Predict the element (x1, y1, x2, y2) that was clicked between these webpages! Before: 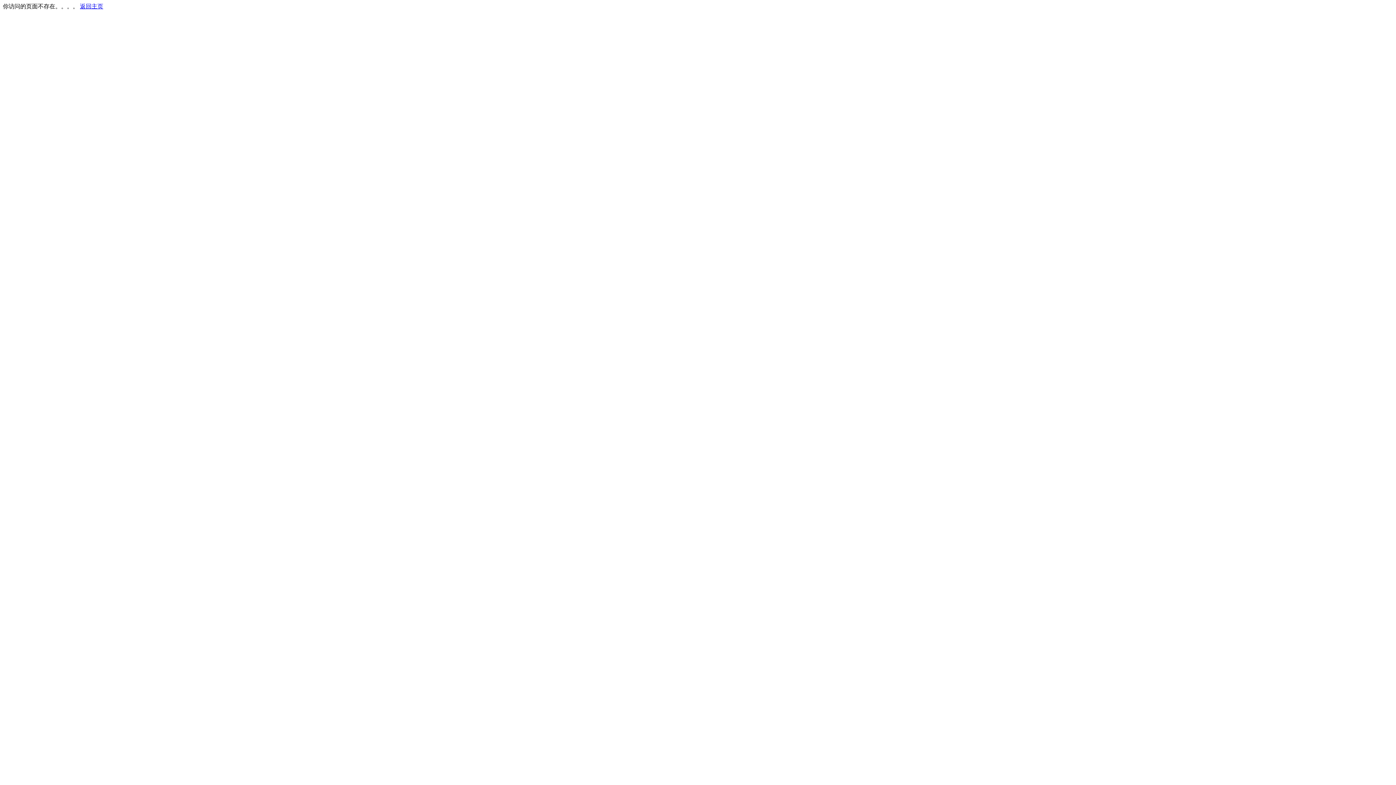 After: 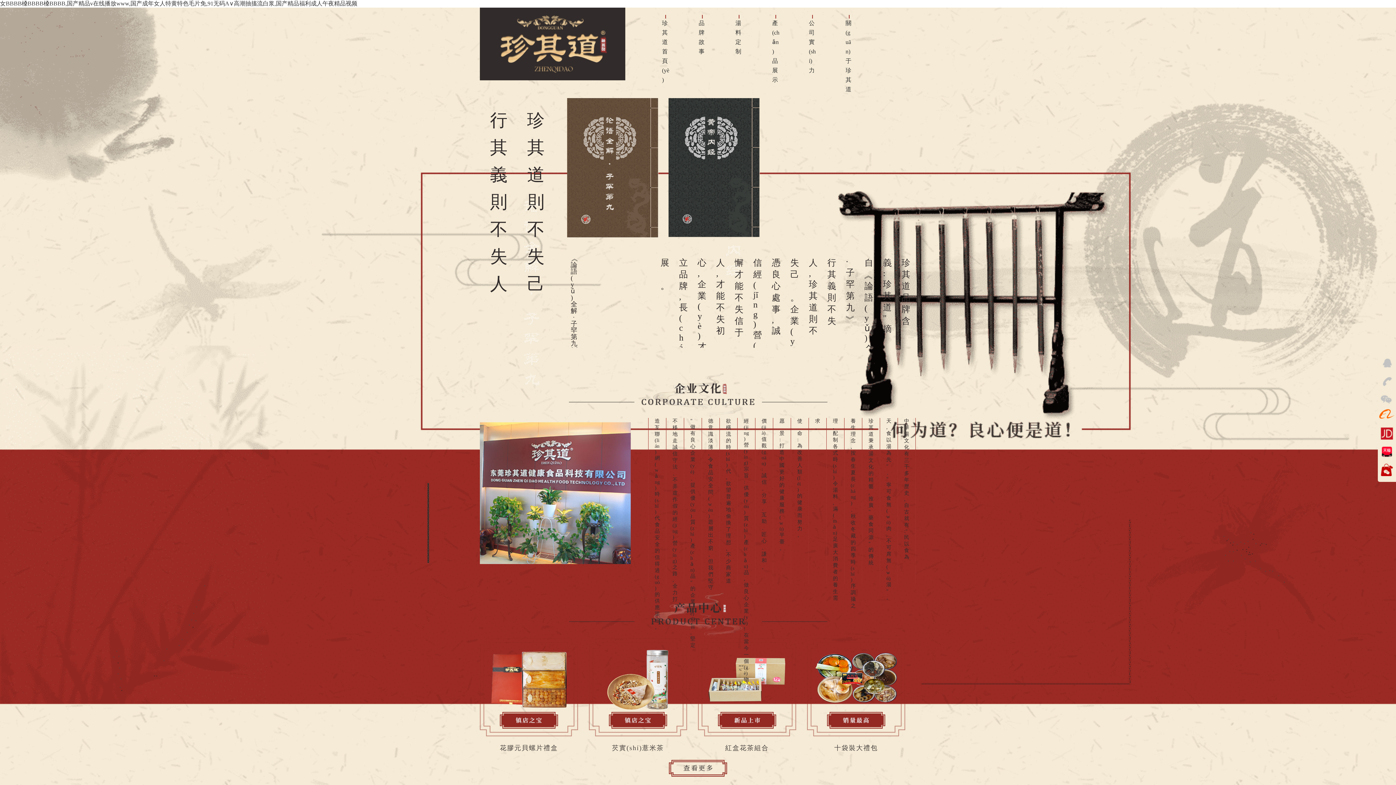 Action: label: 返回主页 bbox: (80, 3, 103, 9)